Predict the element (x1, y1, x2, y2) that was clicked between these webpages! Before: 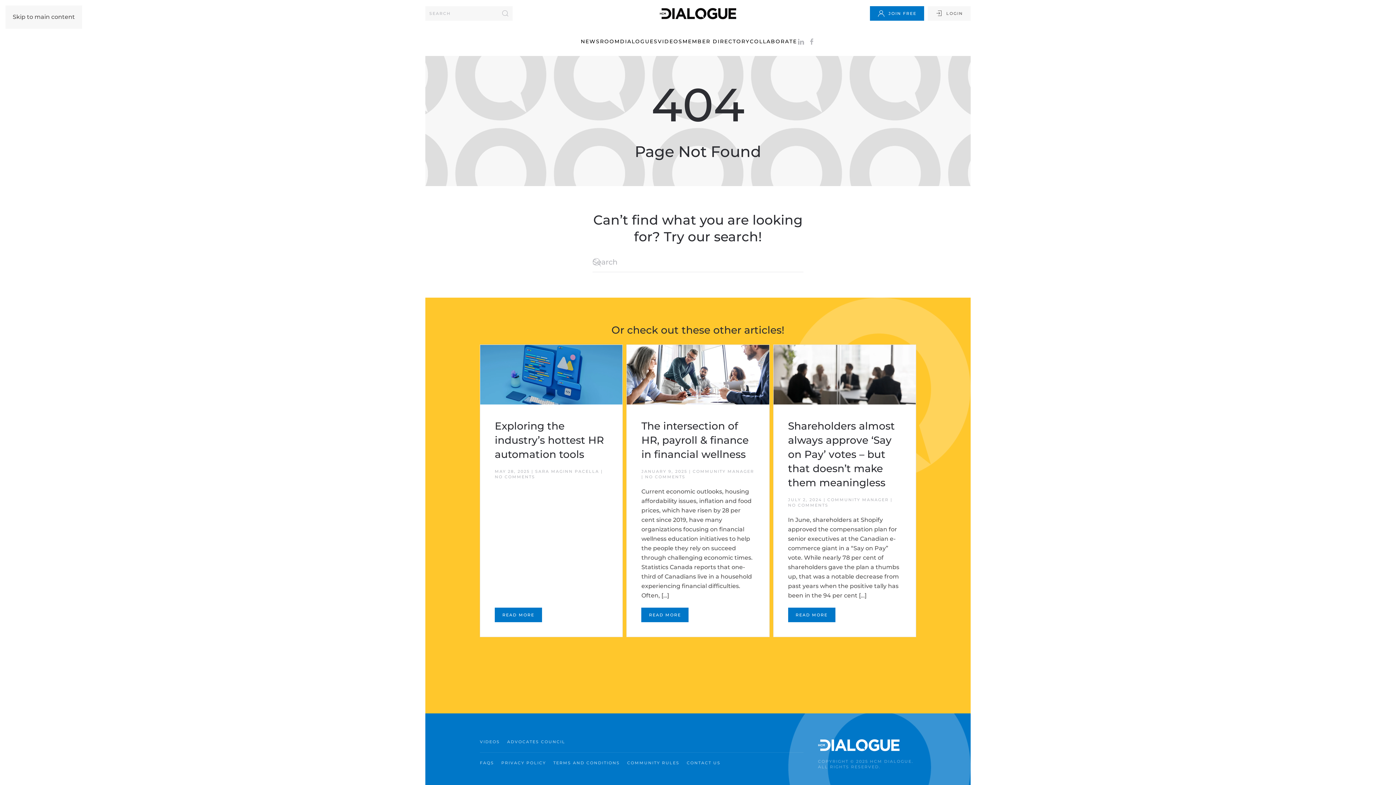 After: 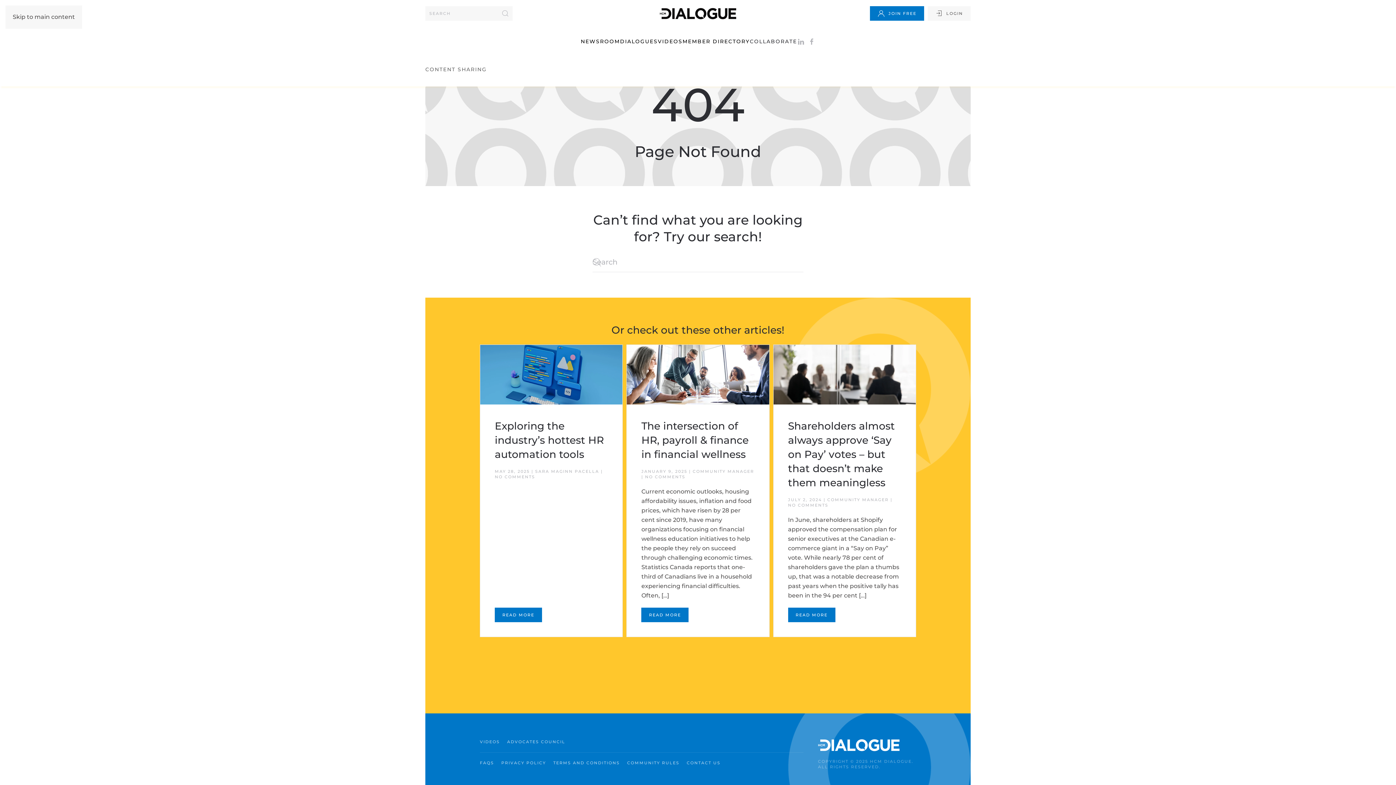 Action: bbox: (750, 26, 797, 56) label: COLLABORATE